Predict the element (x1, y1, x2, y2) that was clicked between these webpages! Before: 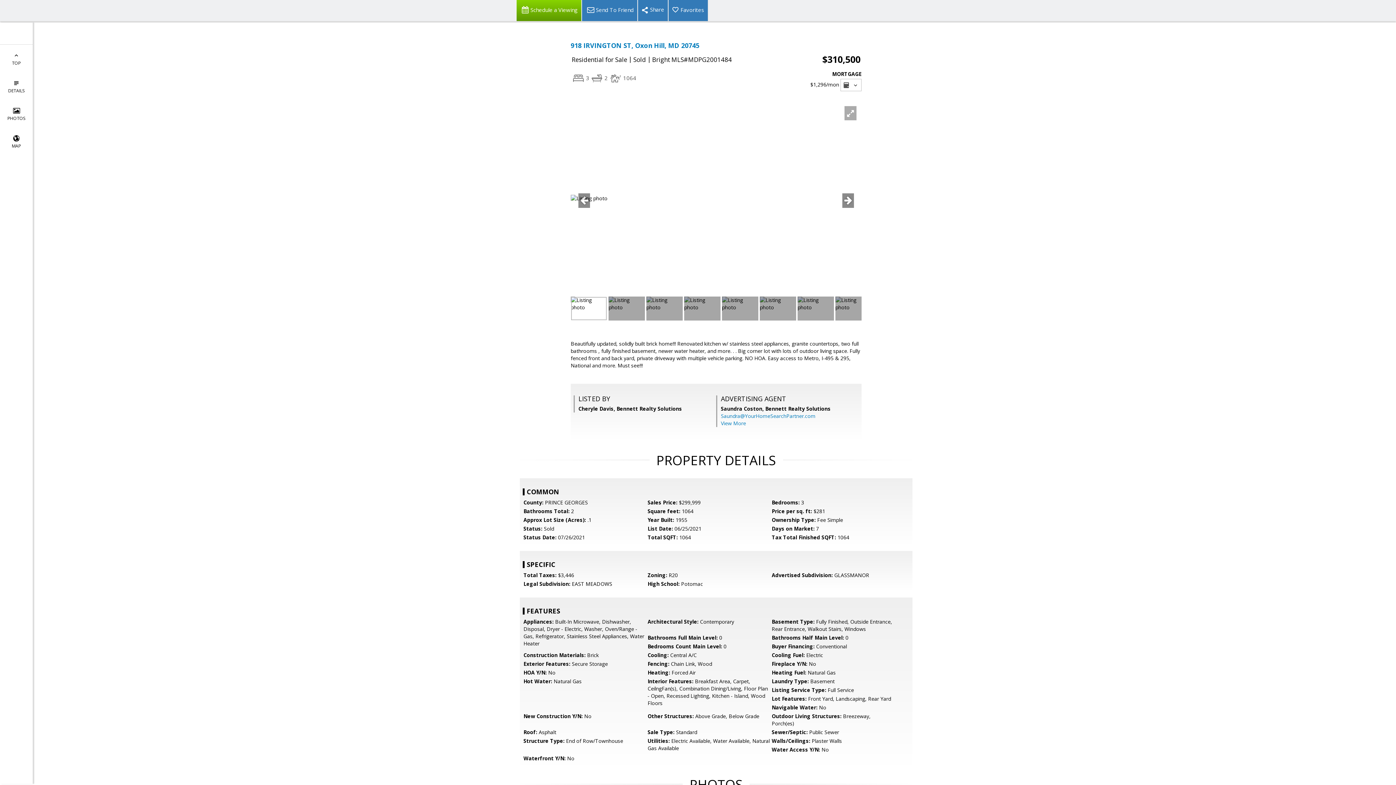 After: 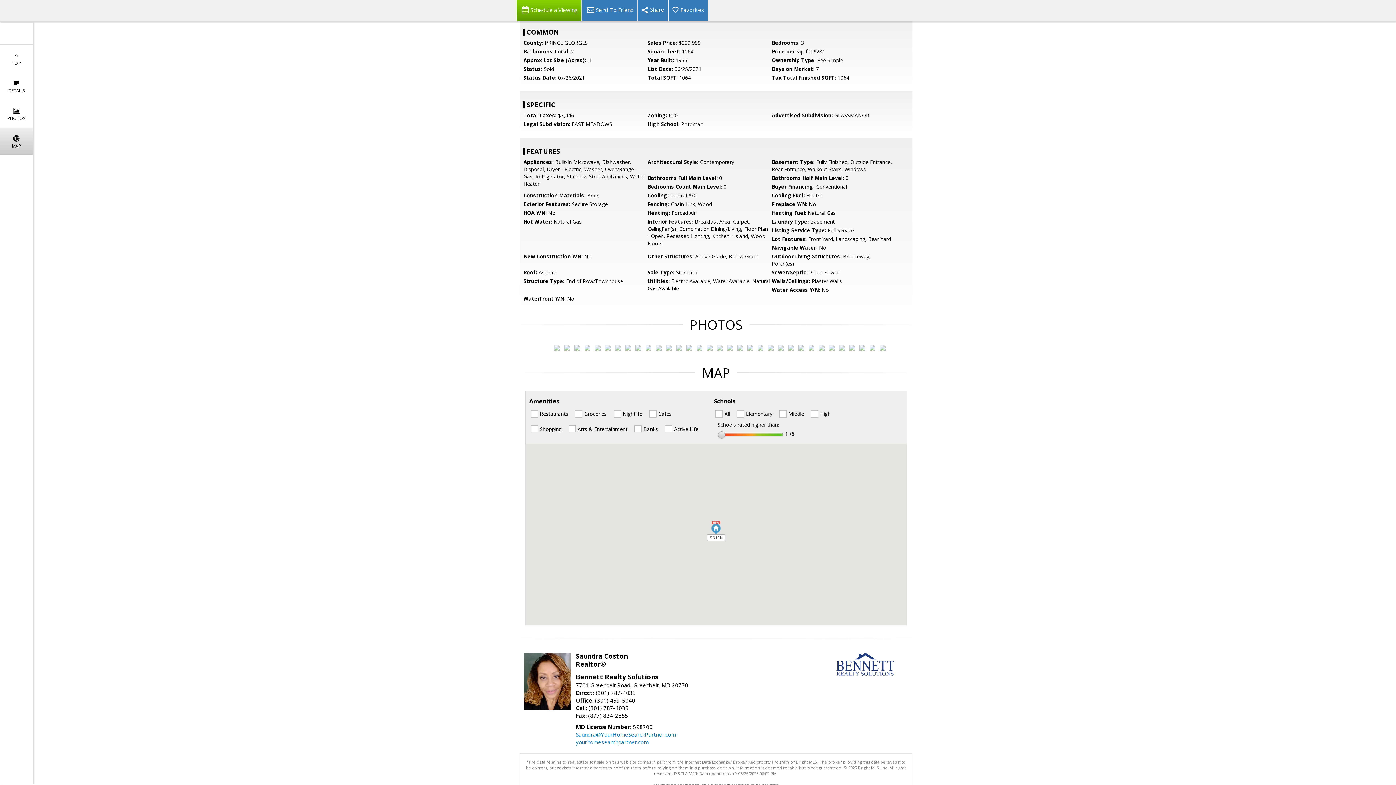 Action: bbox: (0, 127, 32, 155) label: 
MAP